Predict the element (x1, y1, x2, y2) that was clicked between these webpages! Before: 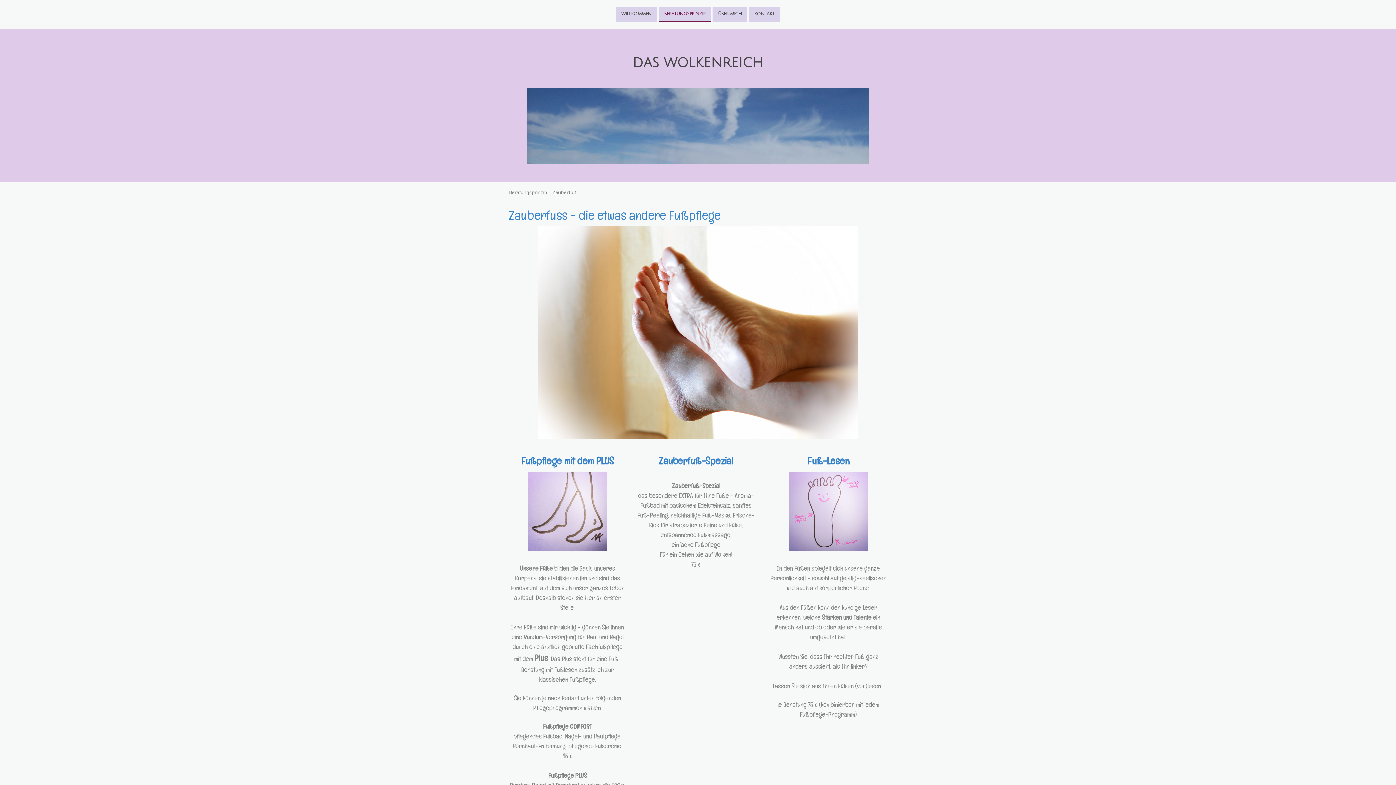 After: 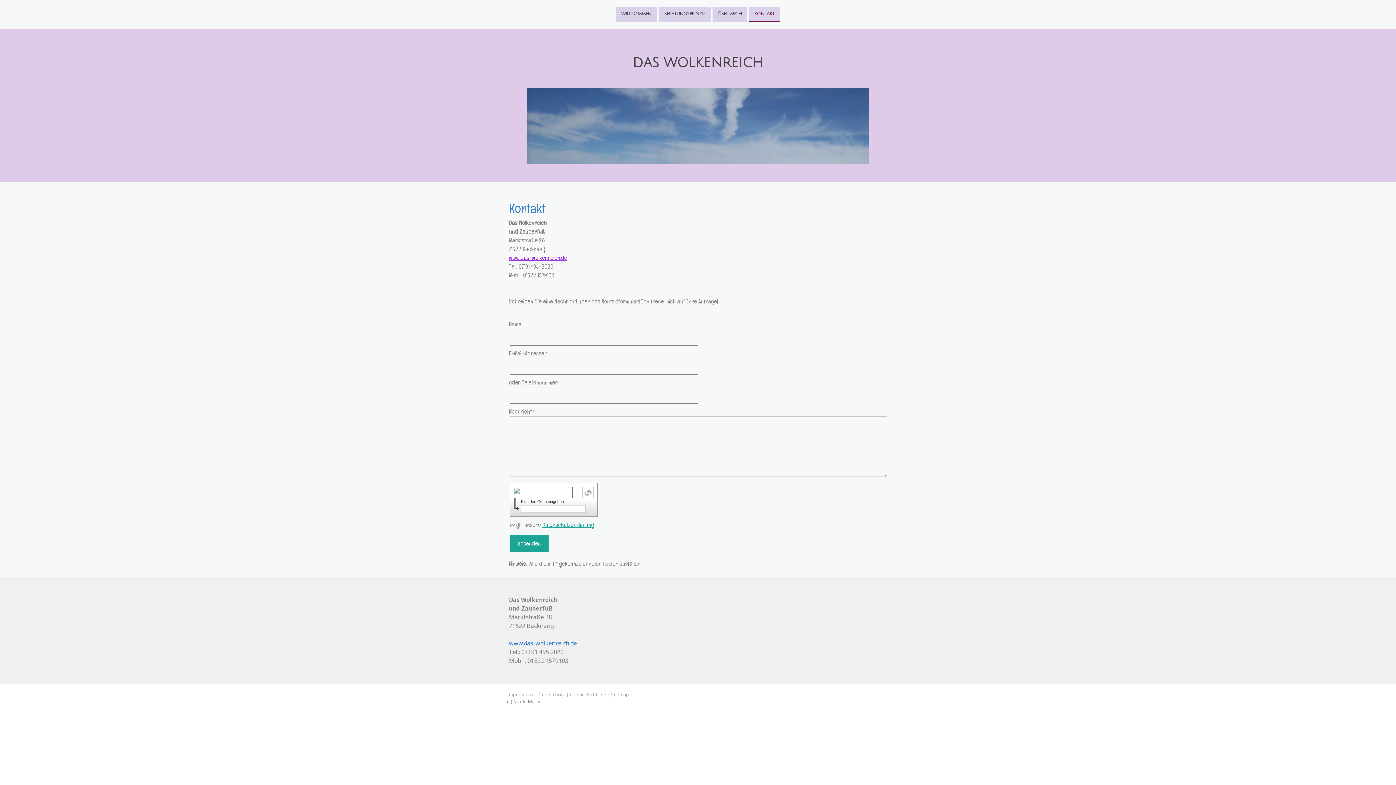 Action: label: KONTAKT bbox: (749, 7, 780, 22)